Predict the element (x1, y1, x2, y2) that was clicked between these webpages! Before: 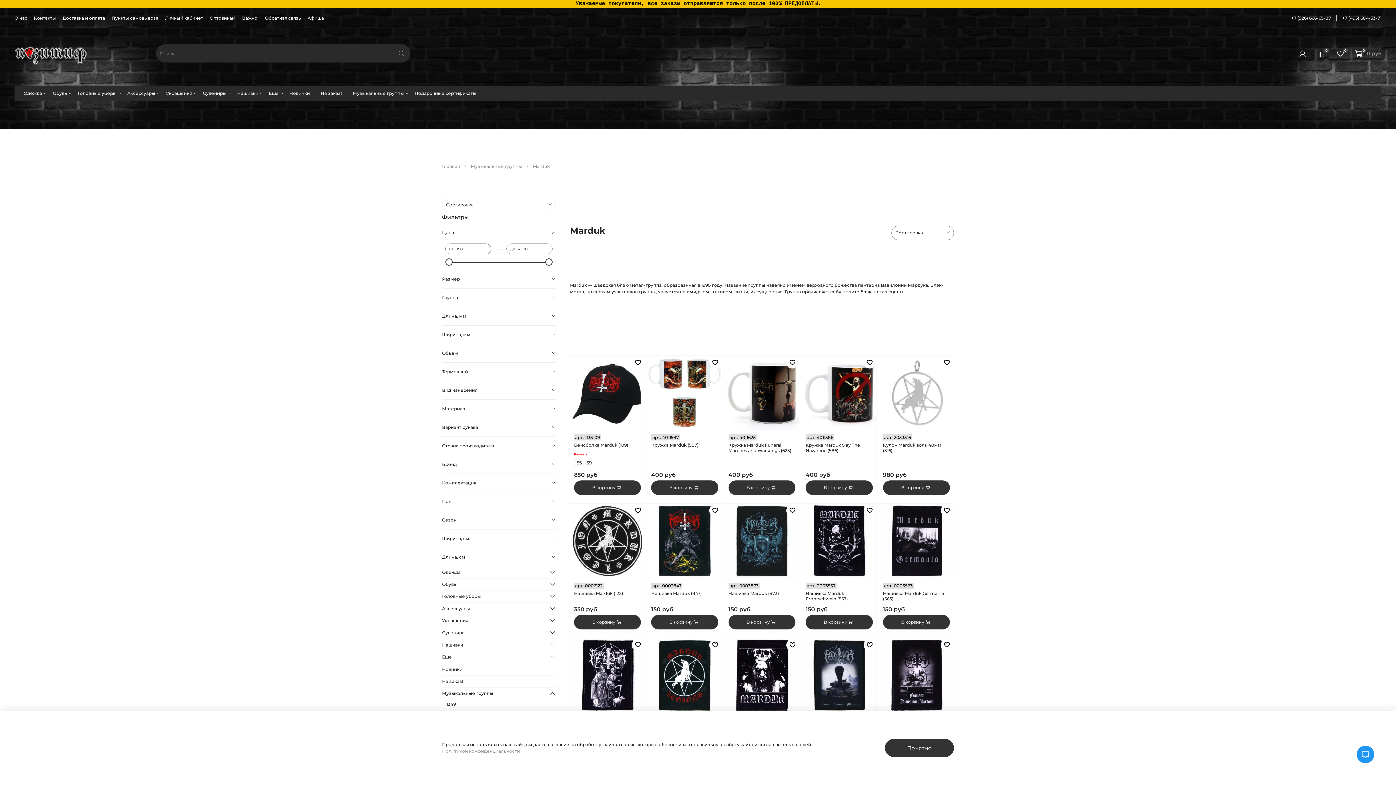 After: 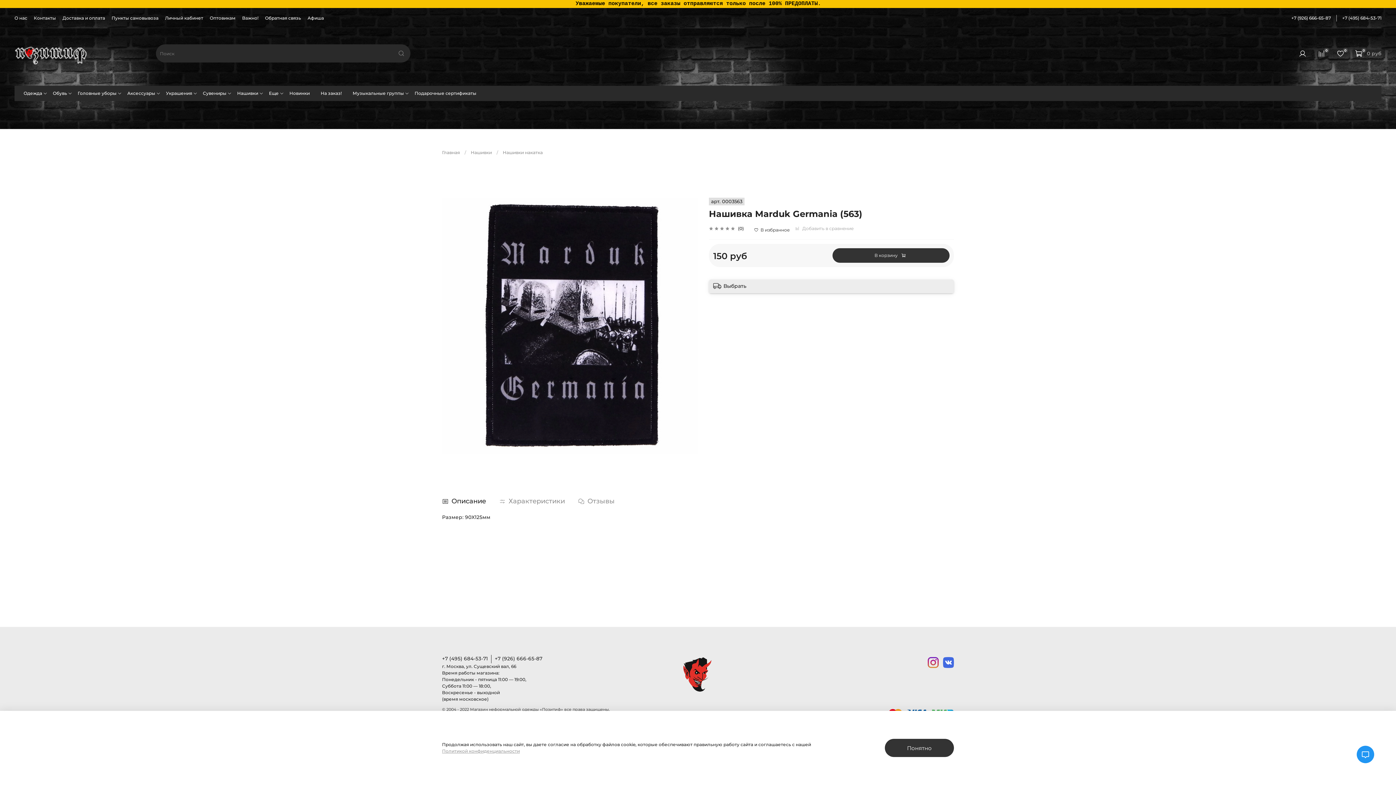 Action: bbox: (879, 538, 953, 543)